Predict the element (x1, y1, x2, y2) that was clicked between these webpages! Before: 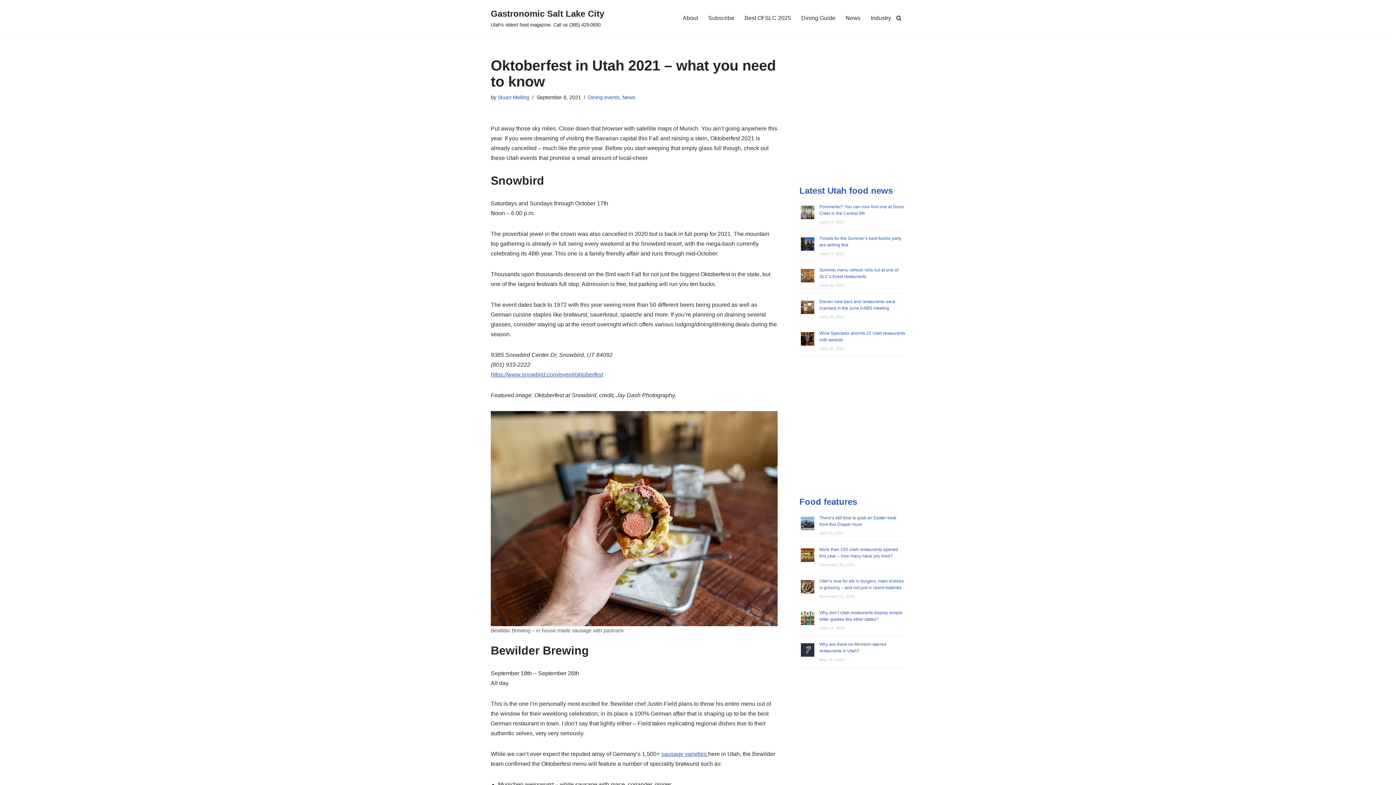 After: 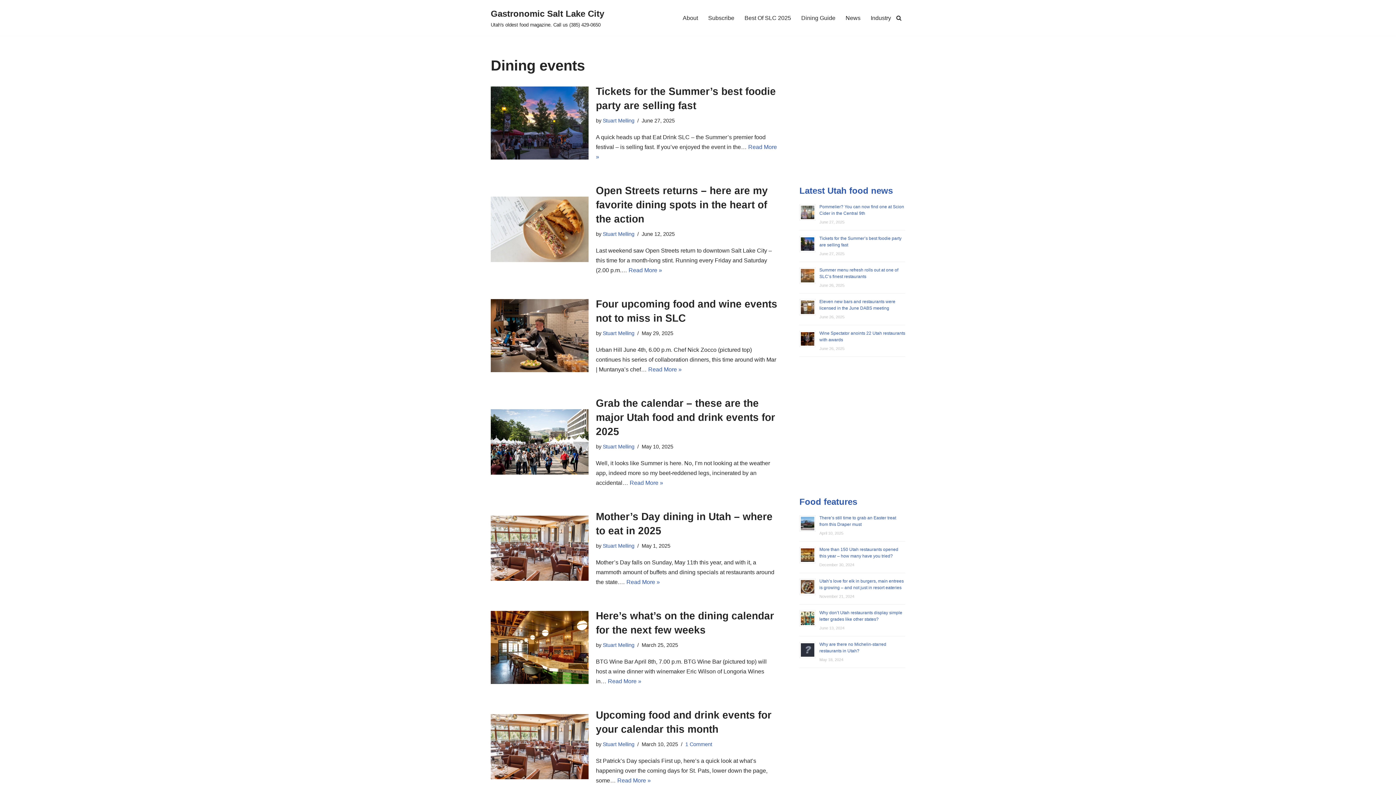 Action: bbox: (588, 94, 619, 100) label: Dining events